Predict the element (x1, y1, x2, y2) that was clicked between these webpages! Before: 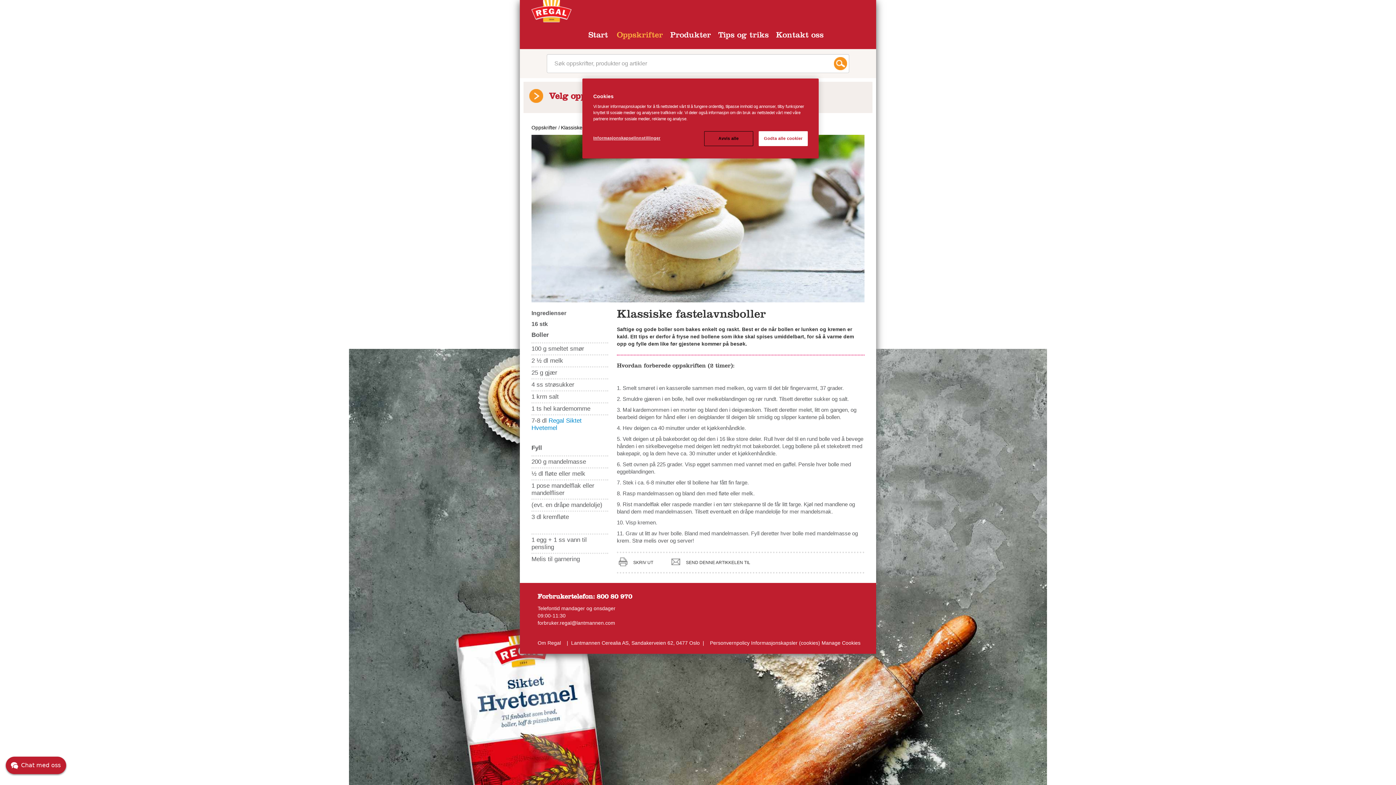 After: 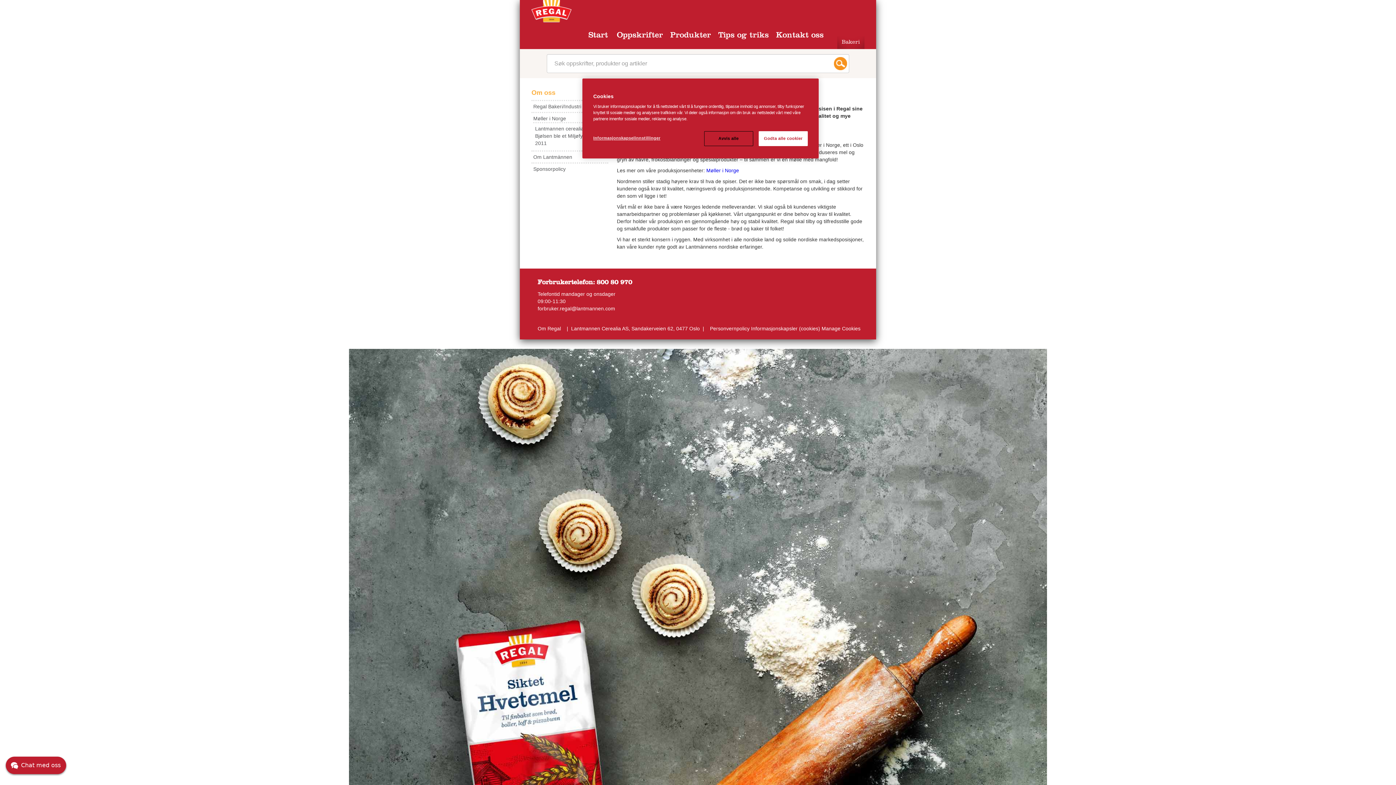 Action: label: Om Regal bbox: (537, 640, 561, 646)